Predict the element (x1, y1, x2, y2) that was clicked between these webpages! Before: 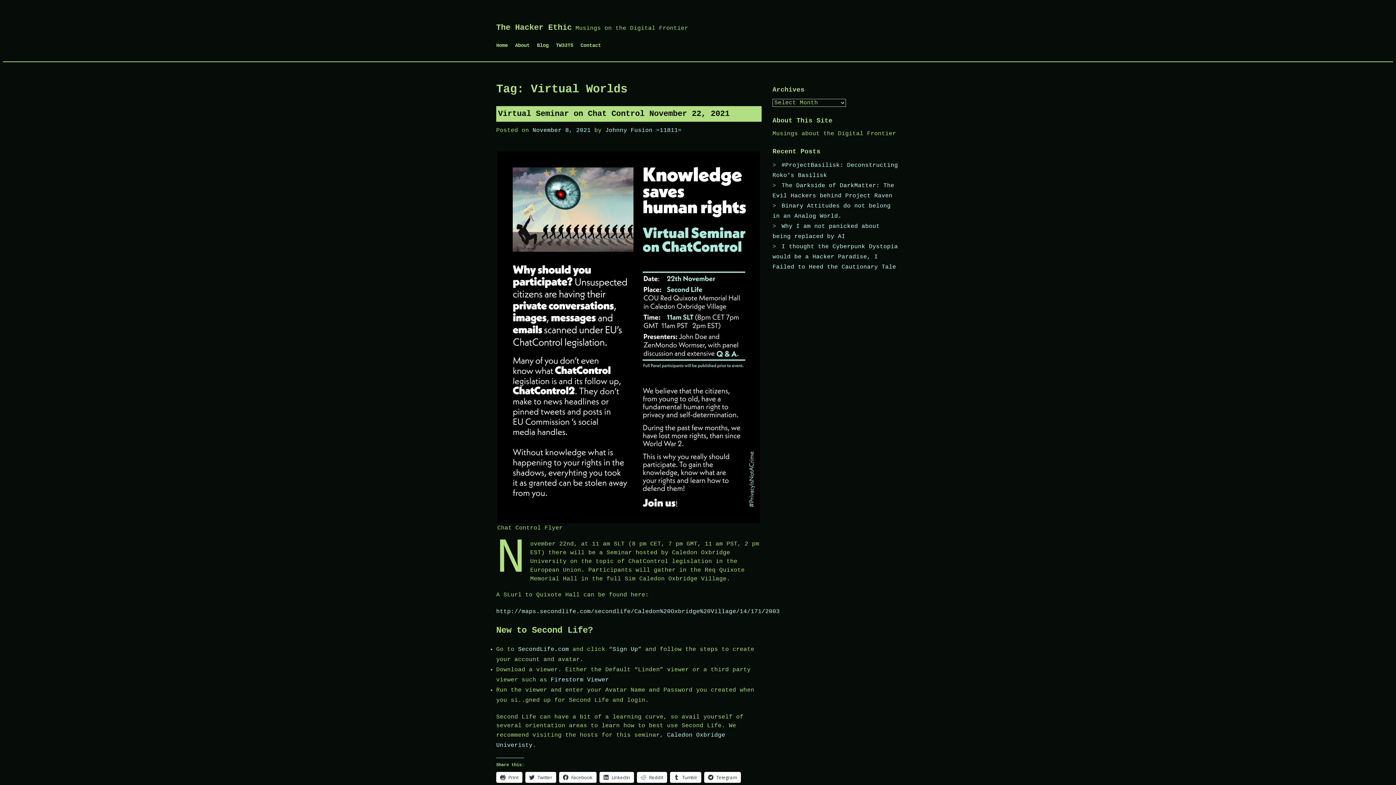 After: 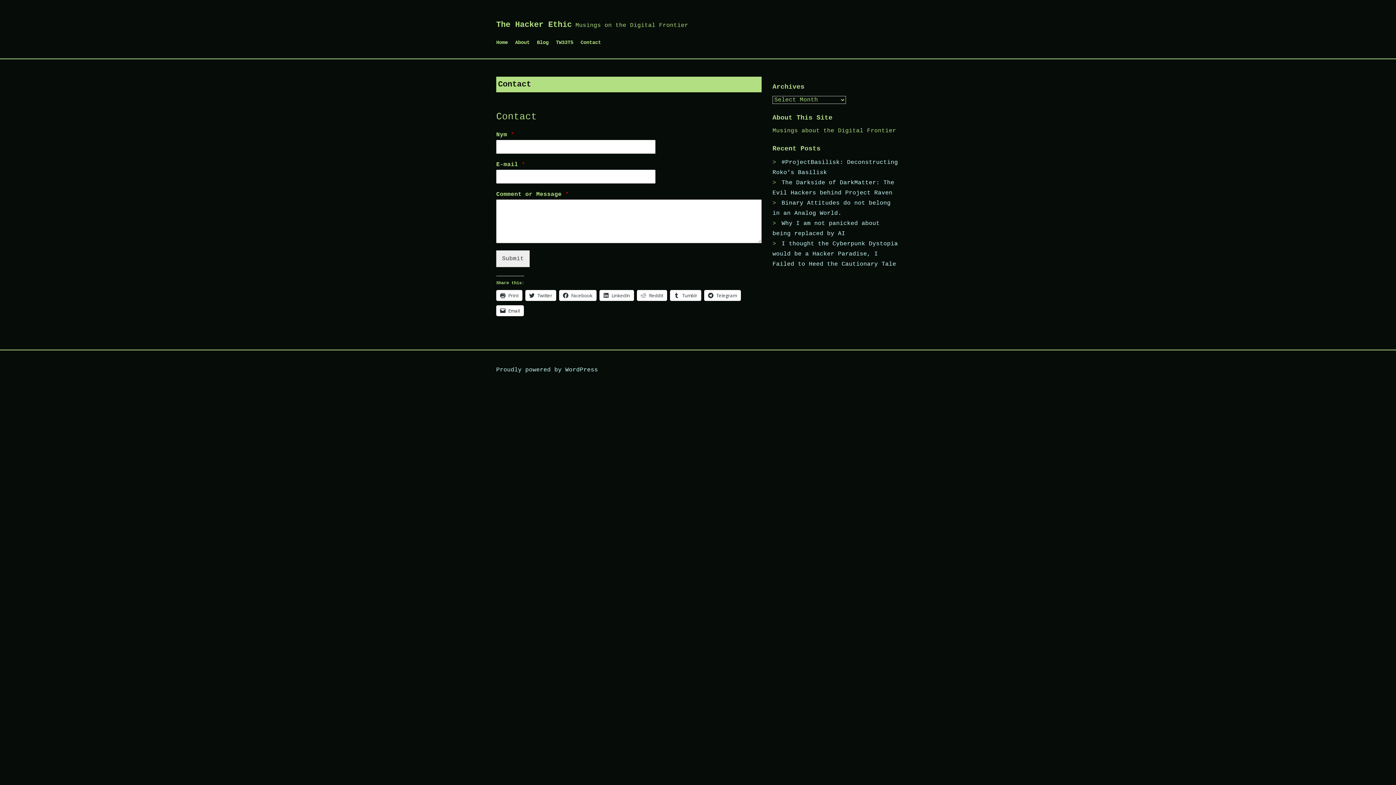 Action: bbox: (580, 40, 601, 50) label: Contact